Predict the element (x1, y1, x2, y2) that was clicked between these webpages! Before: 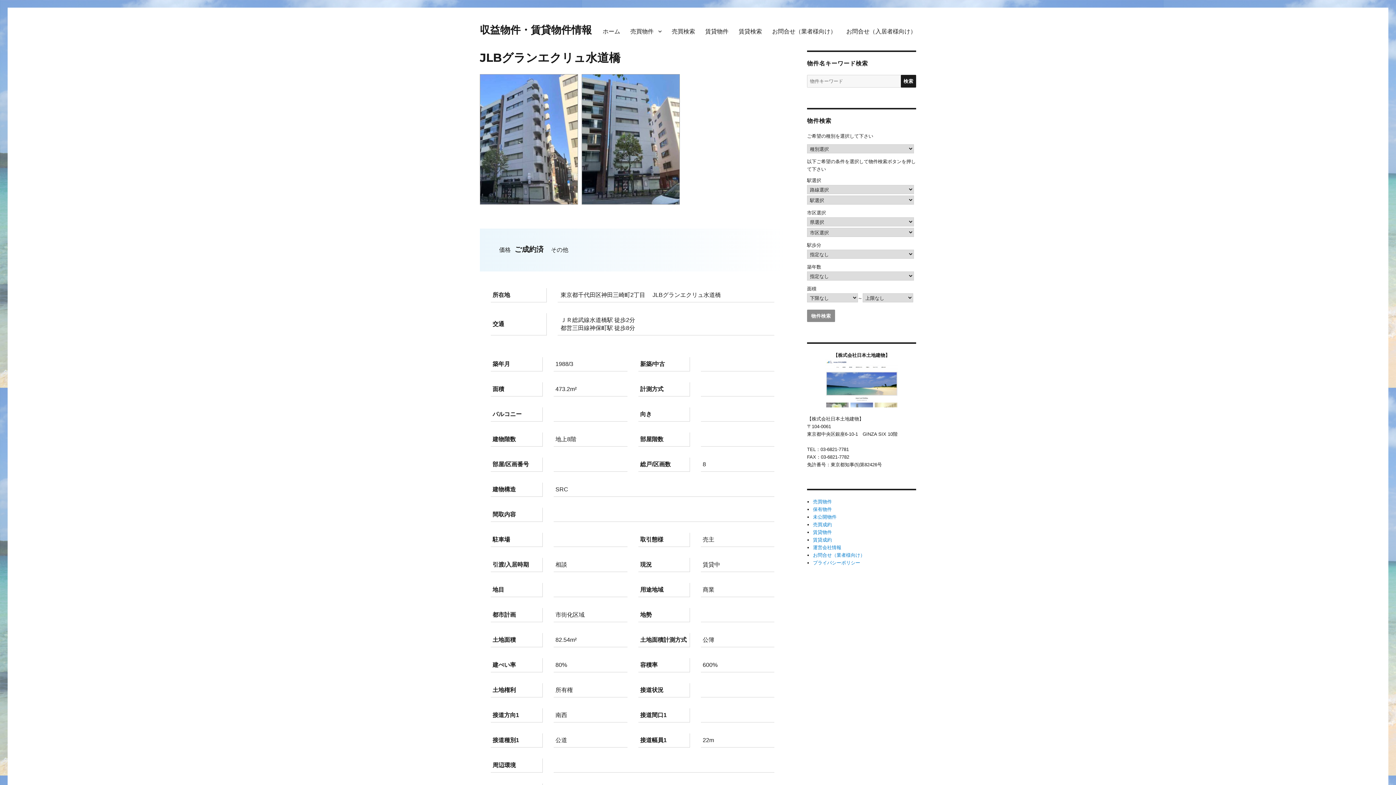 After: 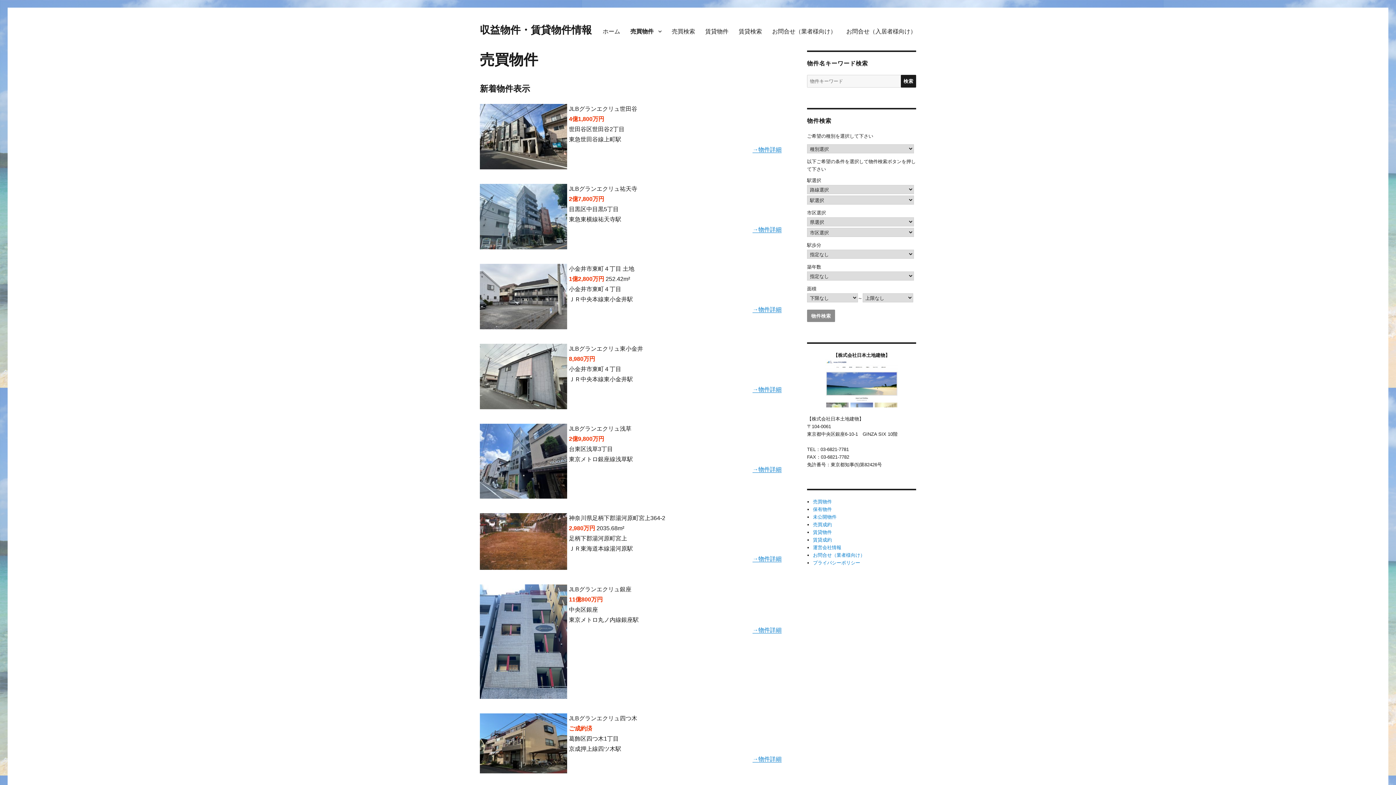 Action: bbox: (813, 499, 832, 504) label: 売買物件